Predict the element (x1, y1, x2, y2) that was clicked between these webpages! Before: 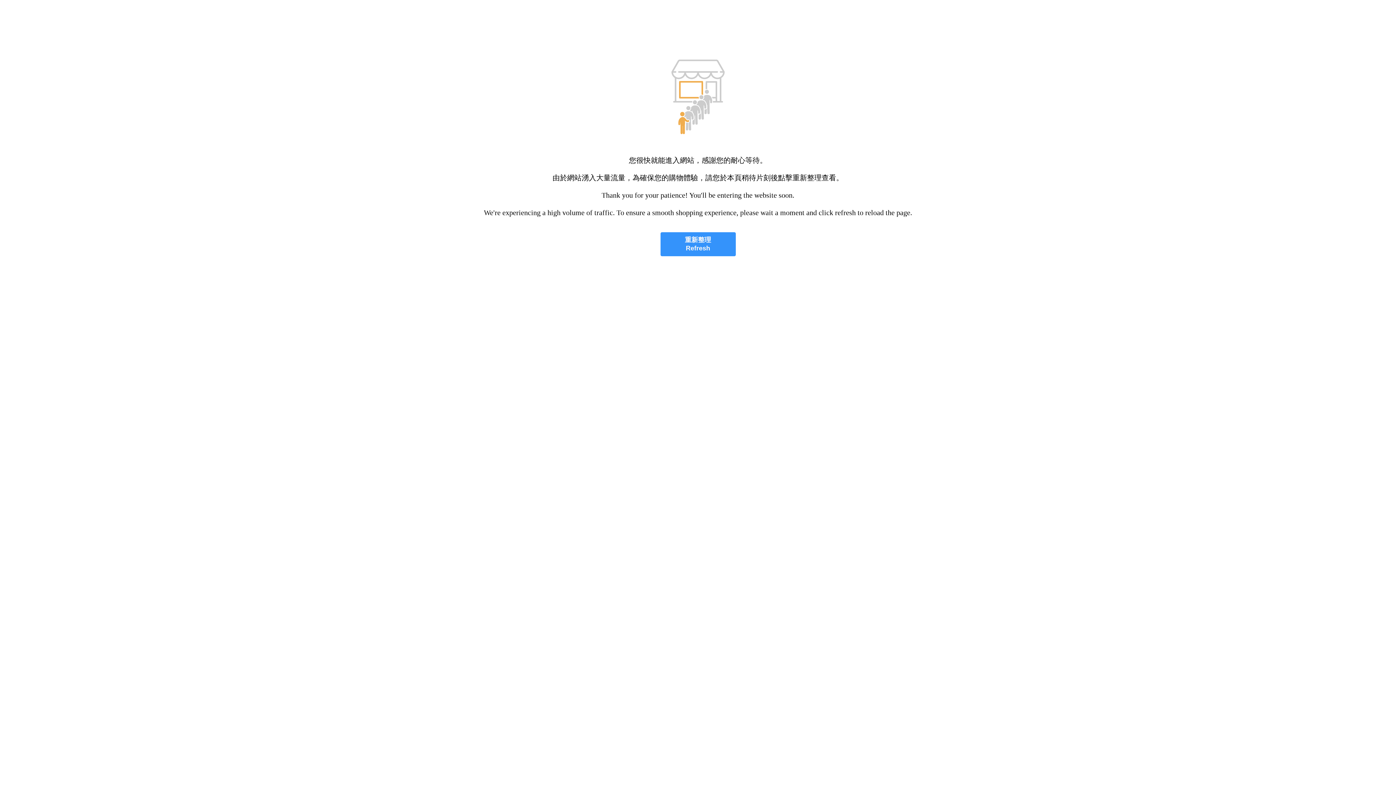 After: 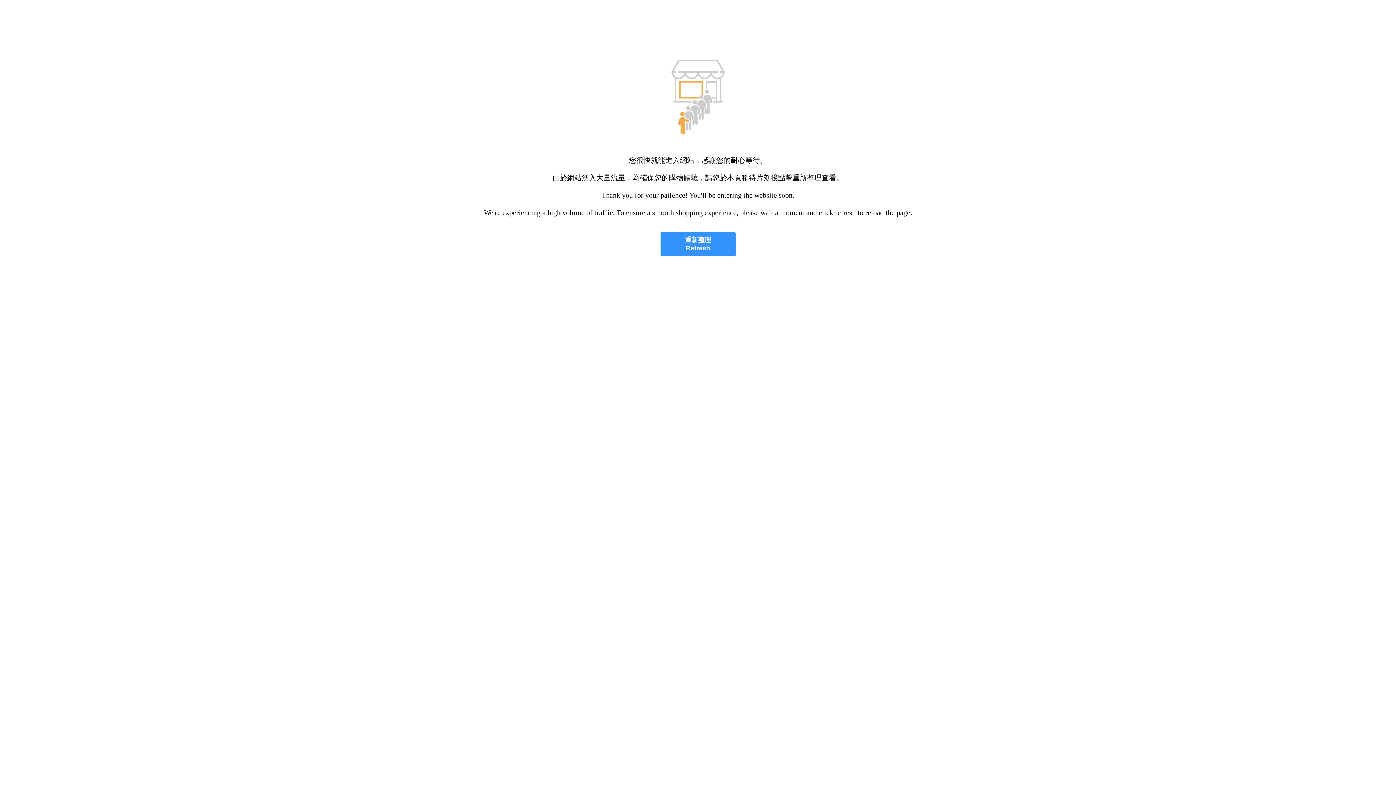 Action: bbox: (660, 232, 735, 256) label: 重新整理
Refresh